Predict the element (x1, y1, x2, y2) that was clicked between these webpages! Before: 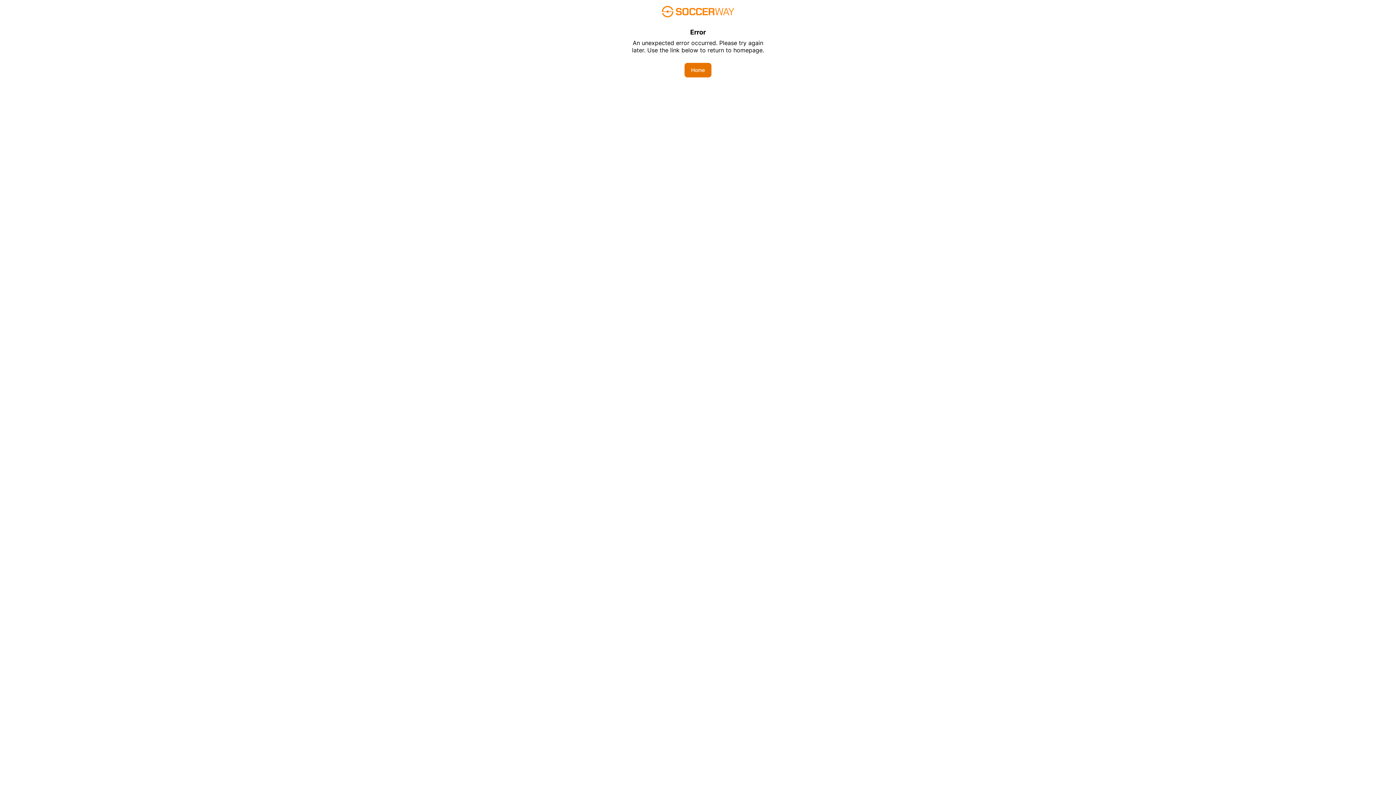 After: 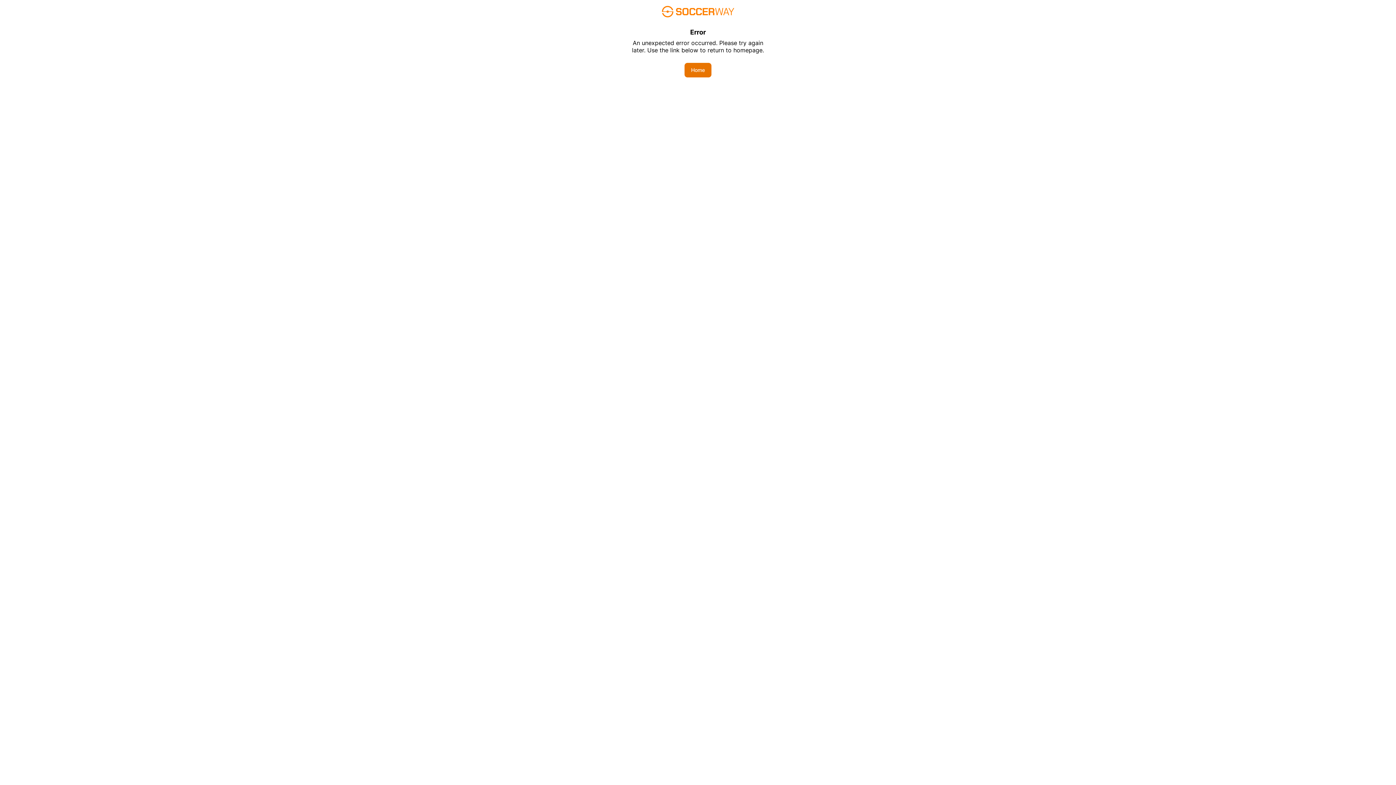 Action: label: Home bbox: (684, 62, 711, 77)